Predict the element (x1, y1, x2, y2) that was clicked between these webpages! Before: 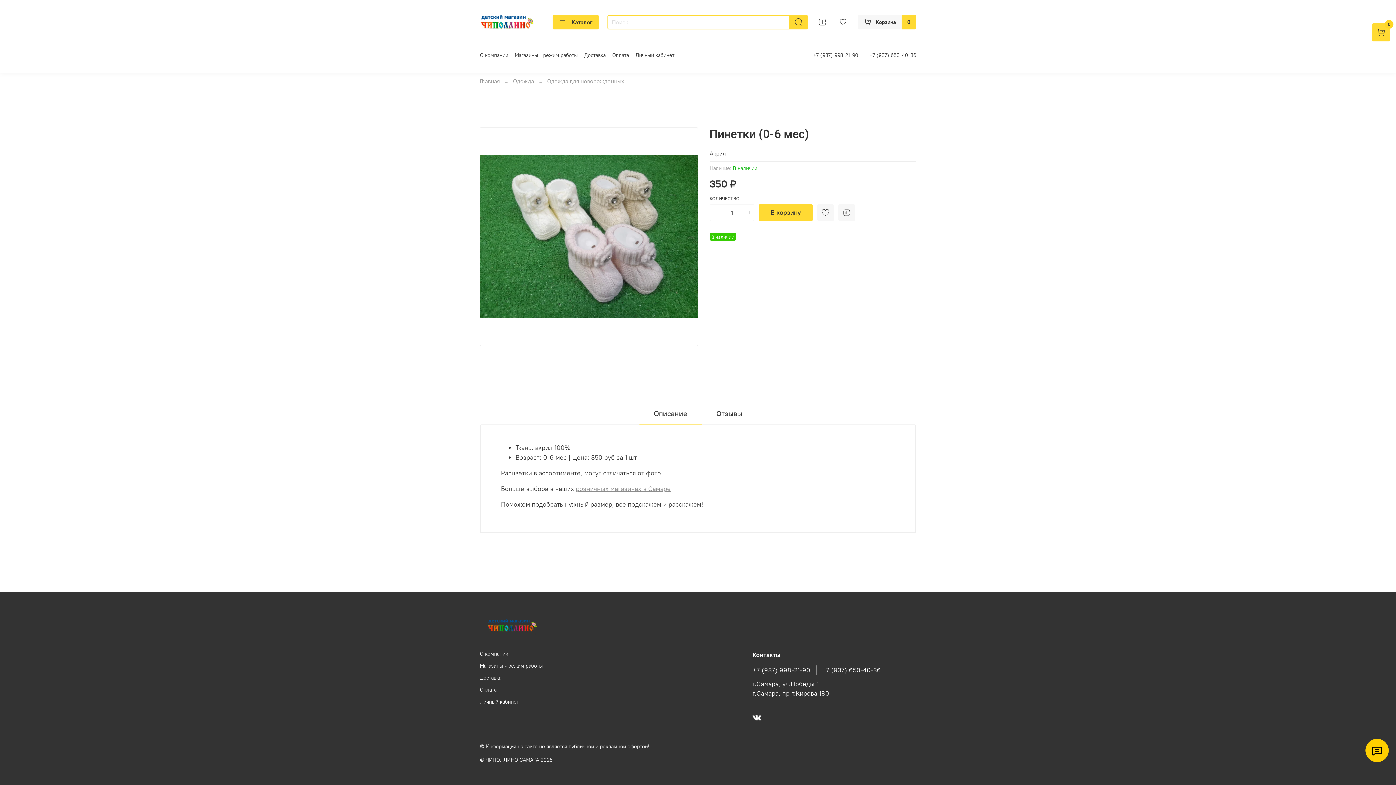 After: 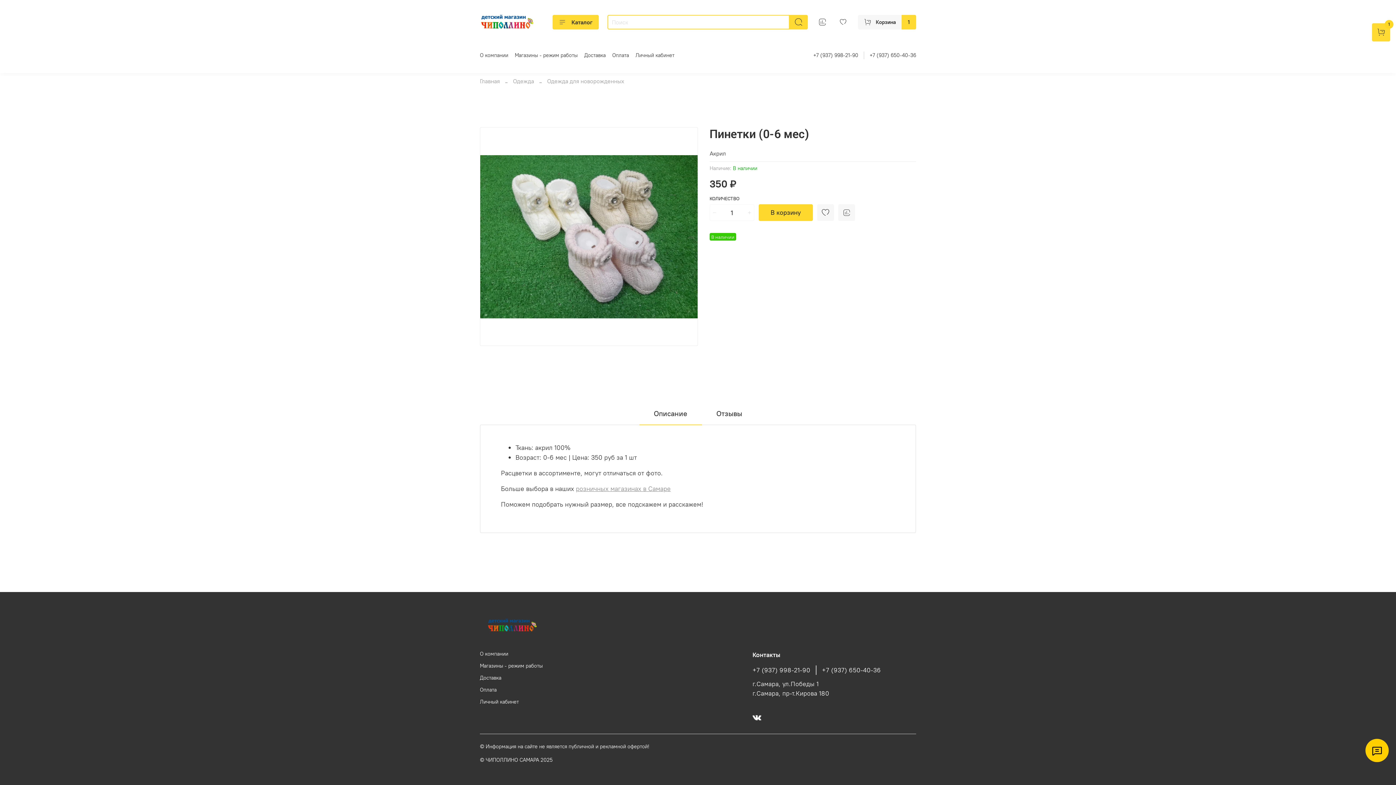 Action: bbox: (758, 204, 813, 221) label: В корзину